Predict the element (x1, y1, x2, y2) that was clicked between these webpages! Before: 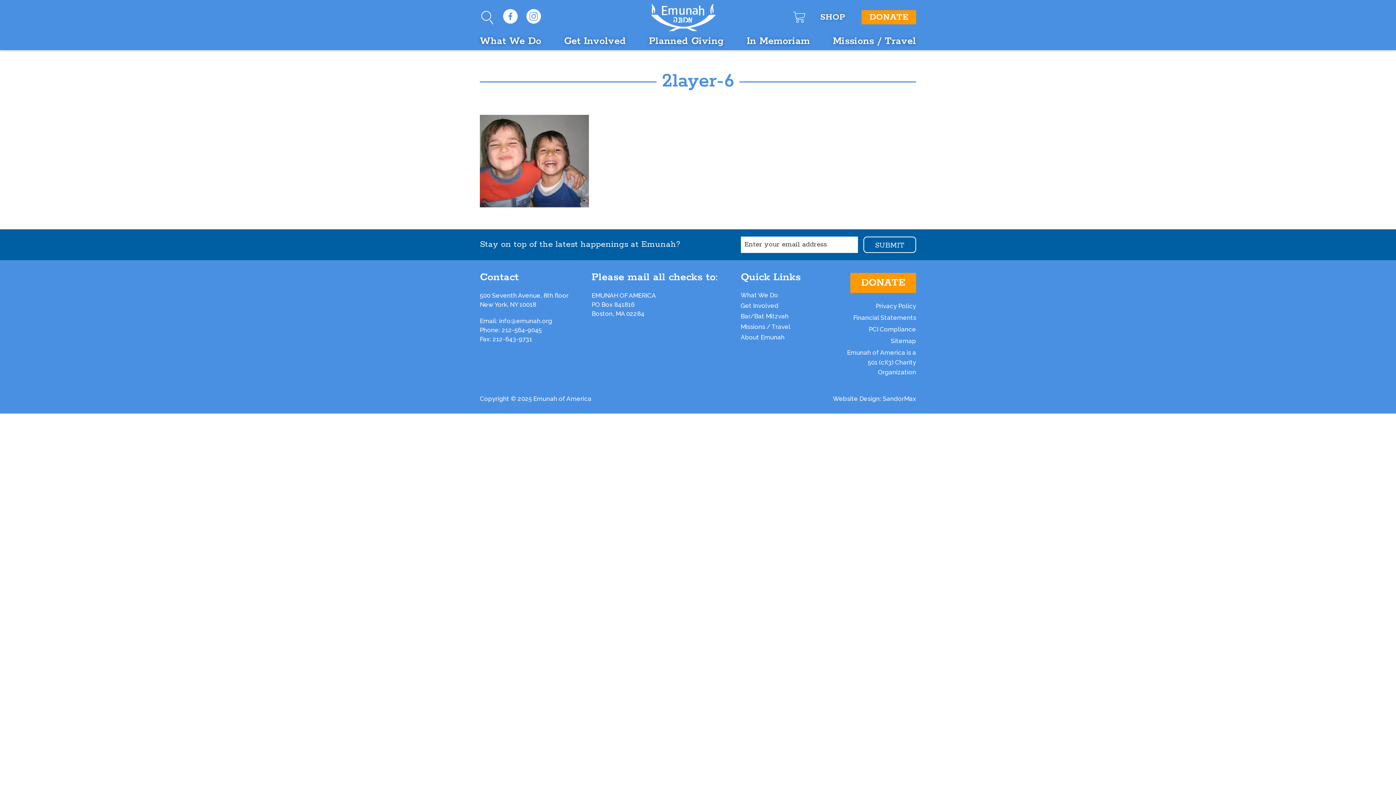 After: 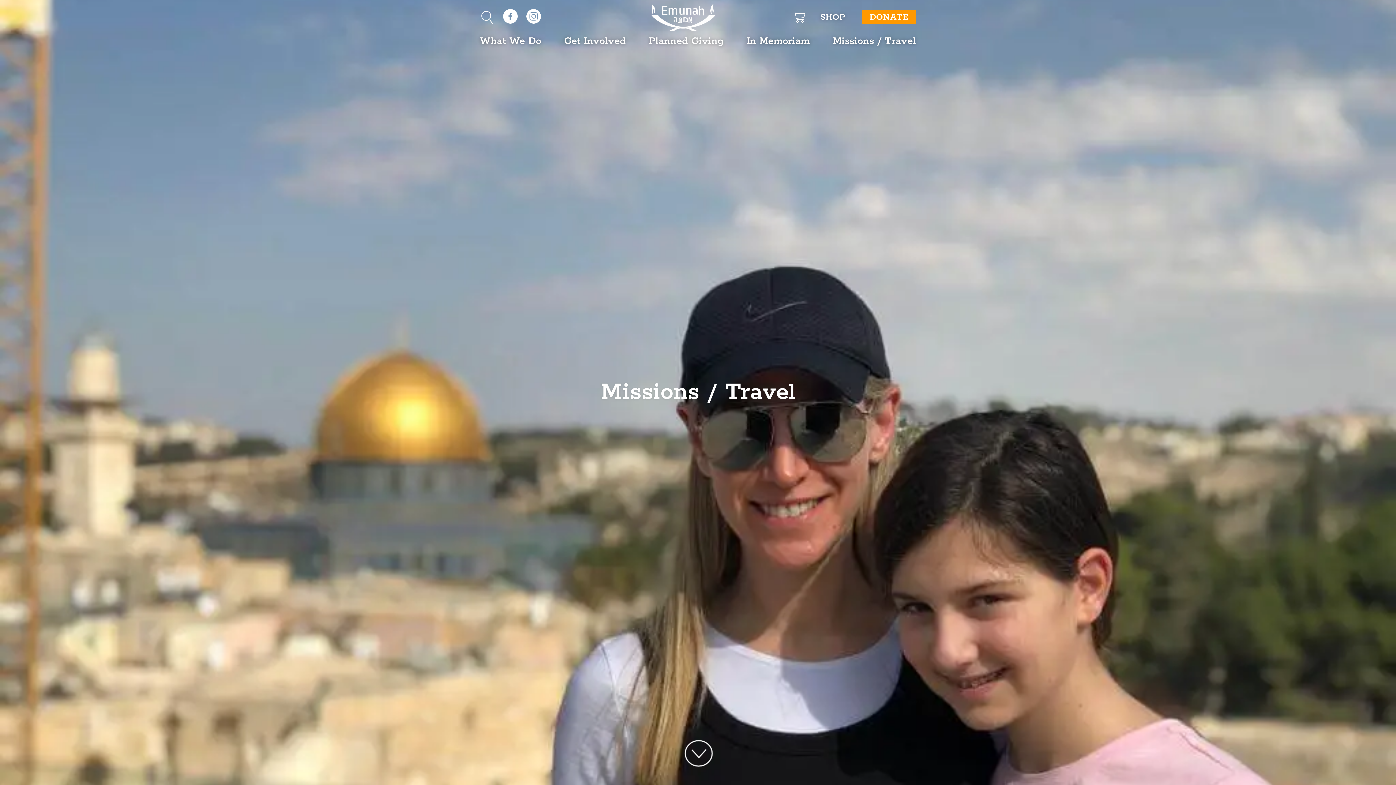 Action: bbox: (740, 323, 790, 330) label: Missions / Travel